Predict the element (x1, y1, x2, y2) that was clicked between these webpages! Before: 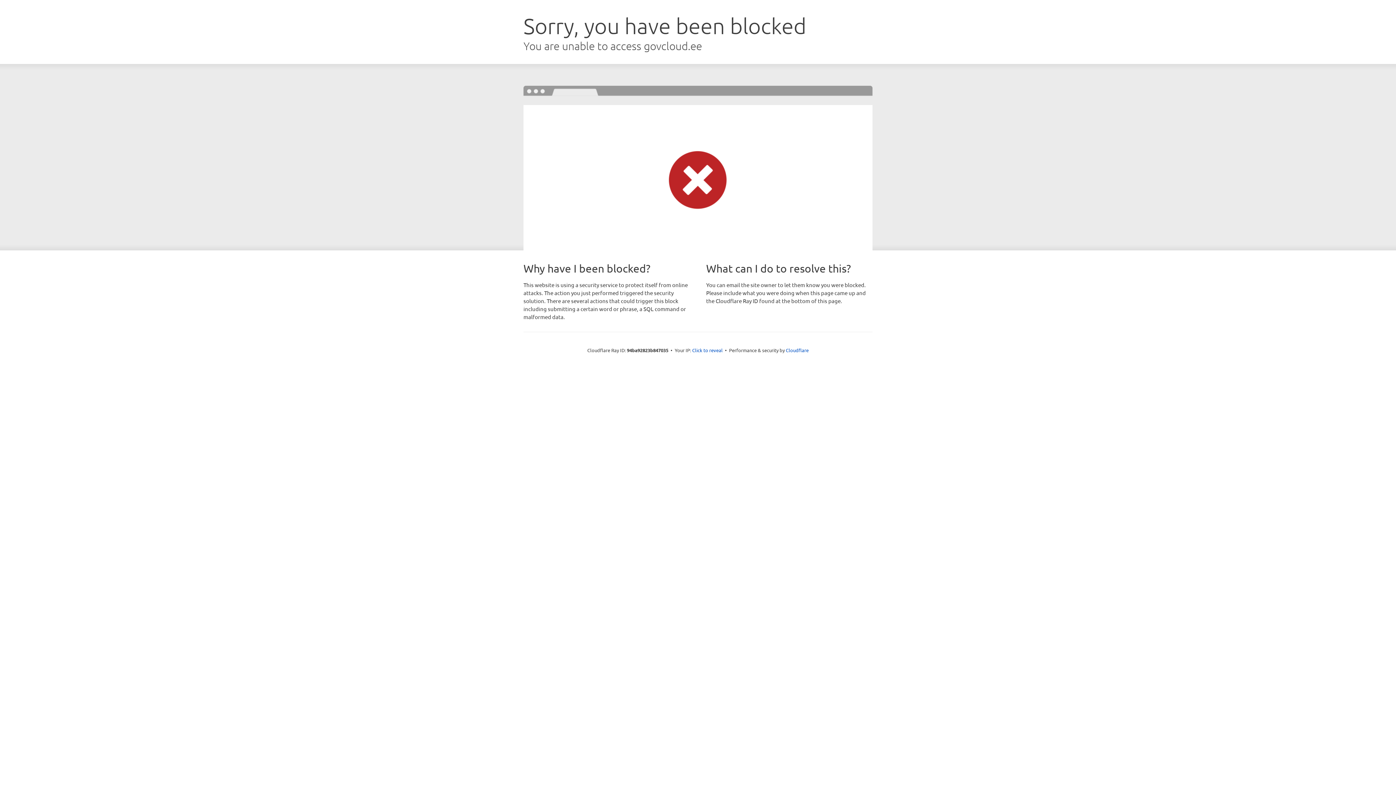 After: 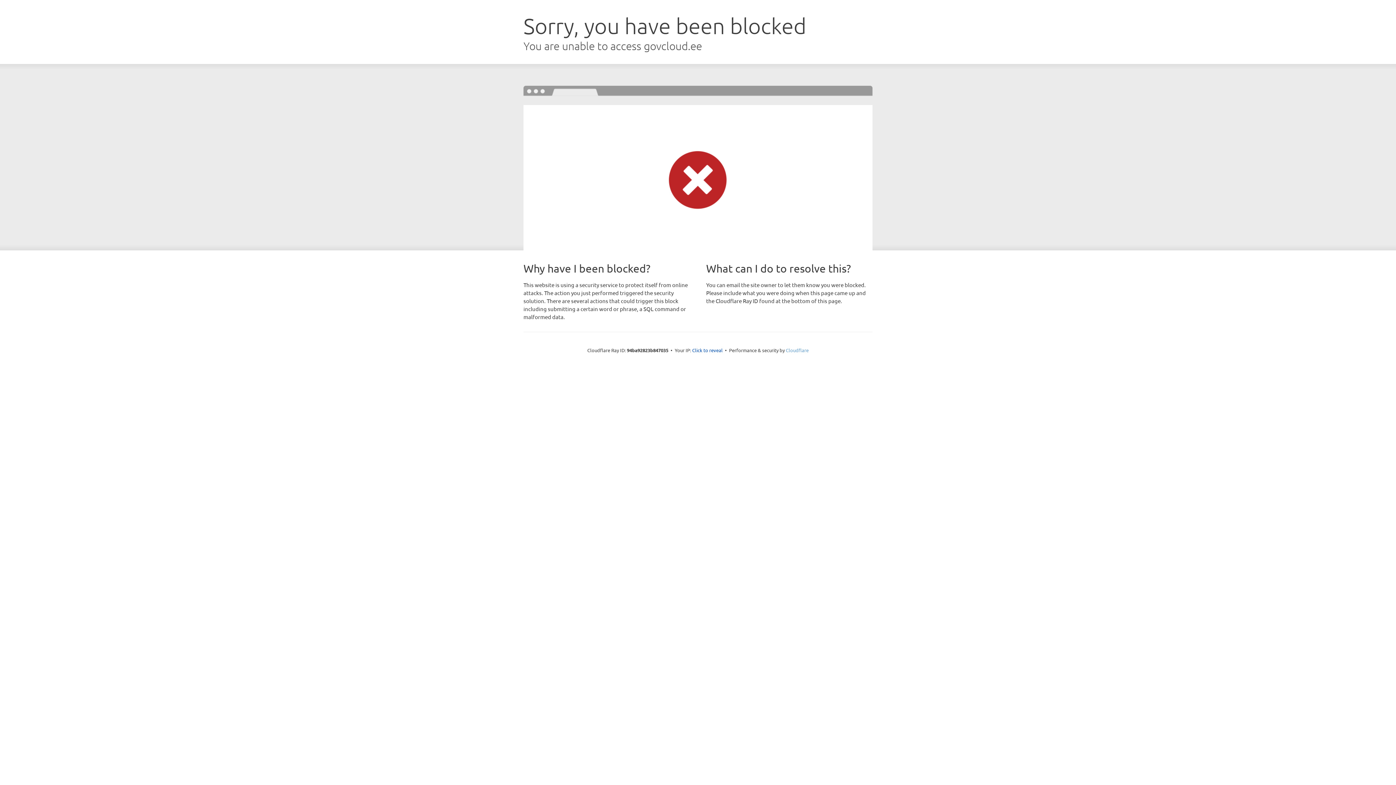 Action: label: Cloudflare bbox: (786, 347, 808, 353)